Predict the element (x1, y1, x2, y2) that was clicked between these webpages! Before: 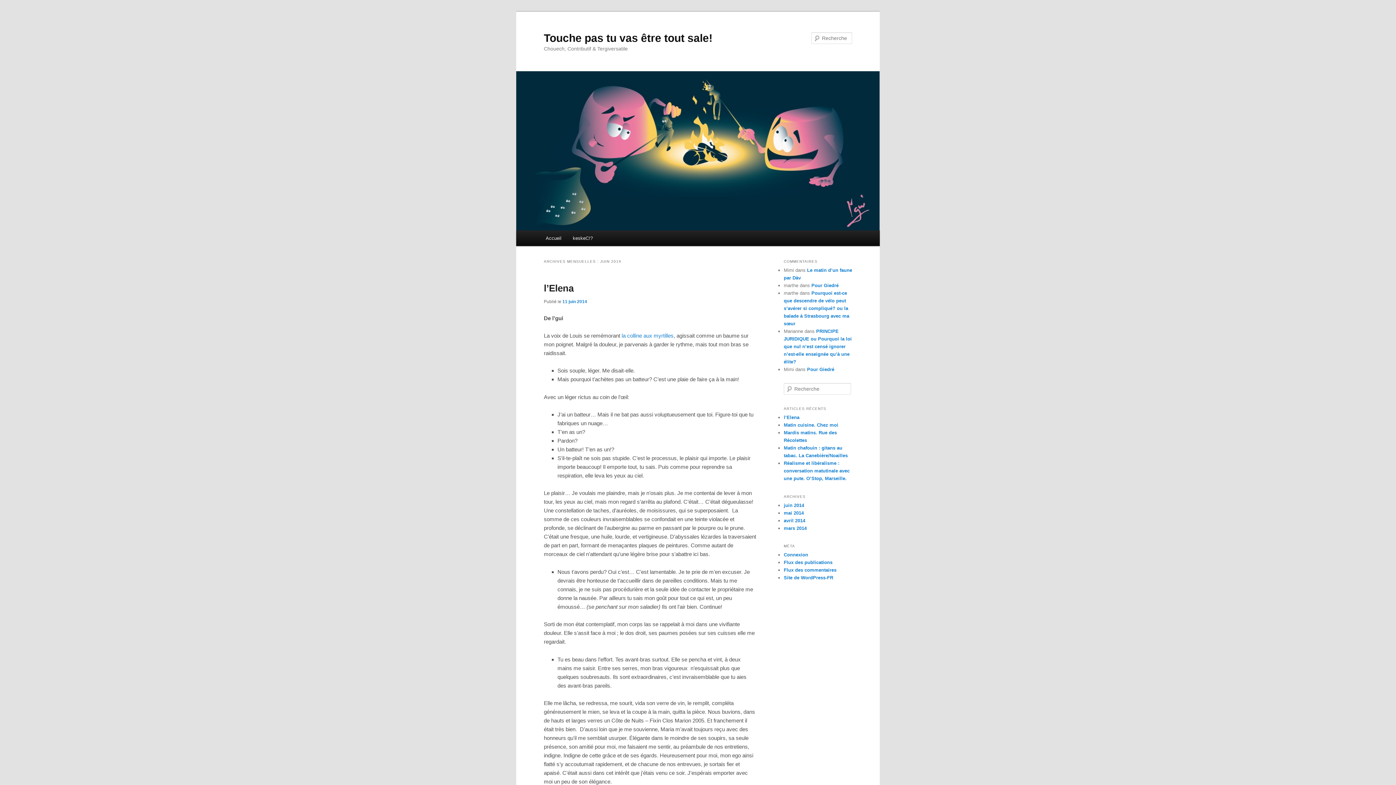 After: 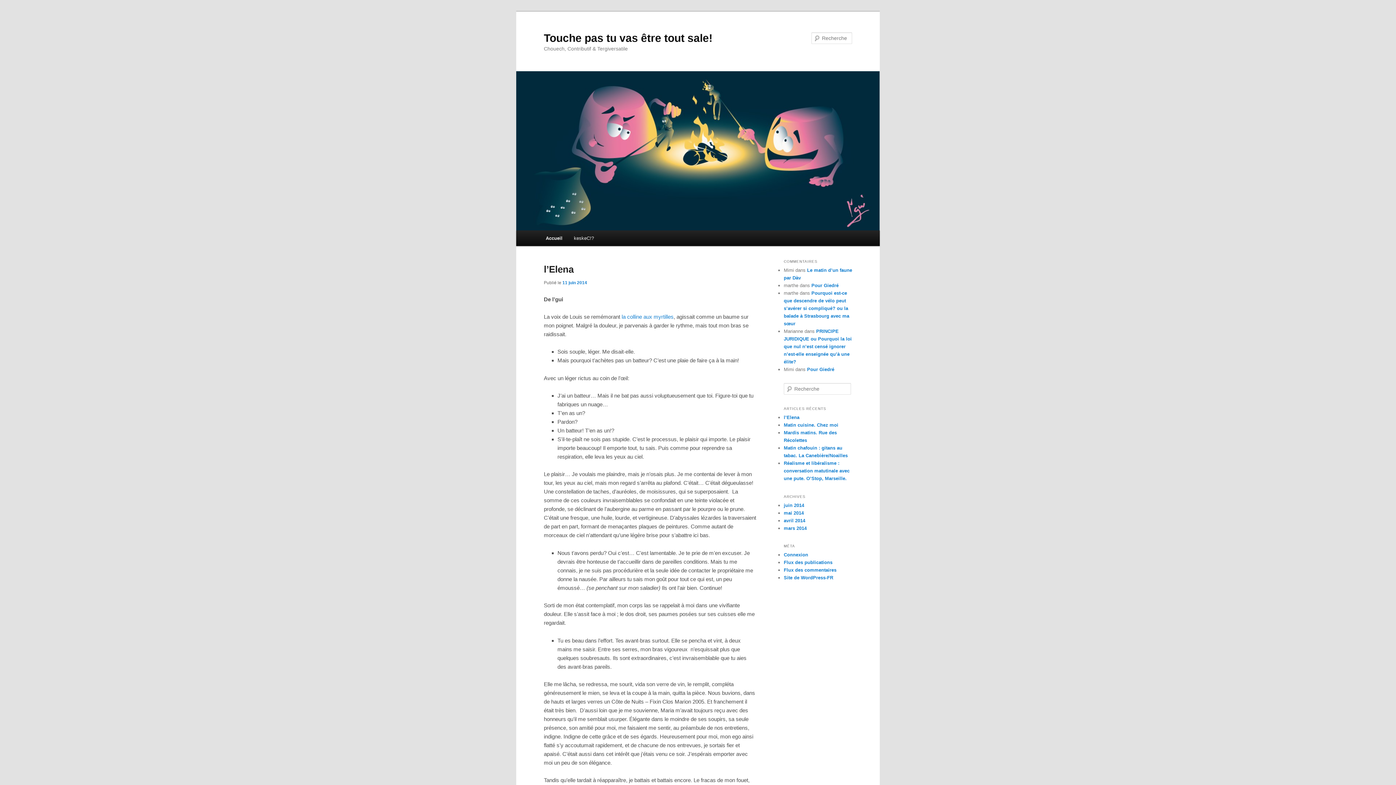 Action: label: Touche pas tu vas être tout sale! bbox: (544, 31, 712, 43)